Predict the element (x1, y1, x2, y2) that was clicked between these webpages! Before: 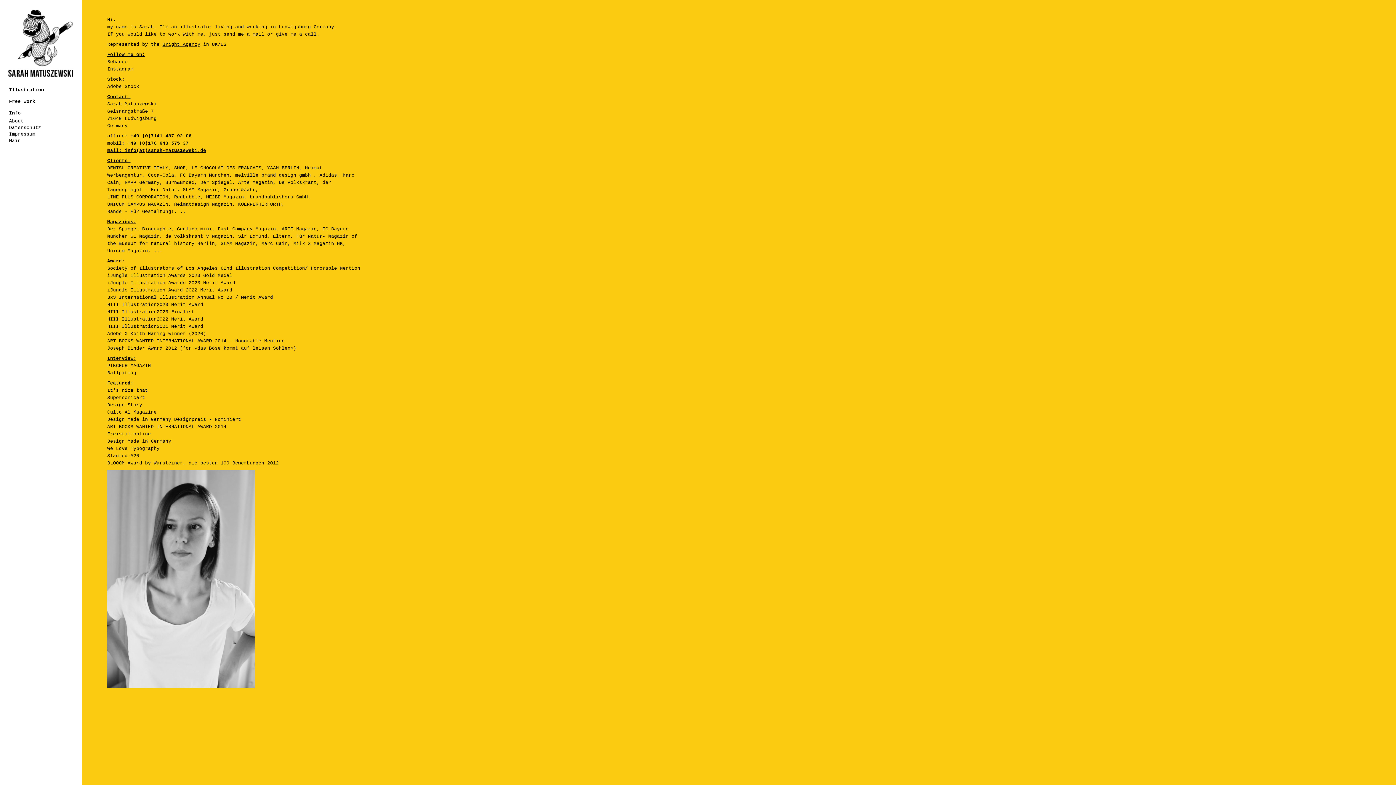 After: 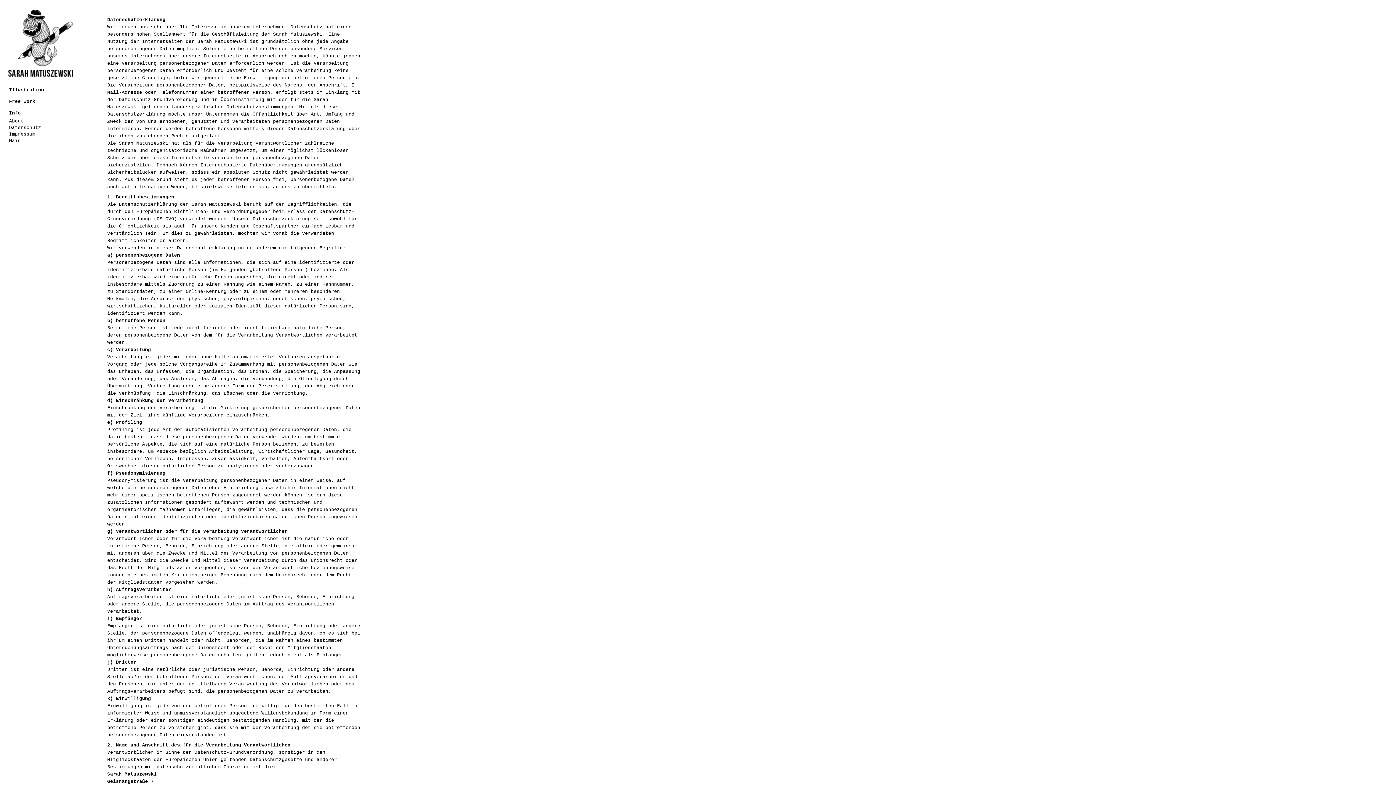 Action: bbox: (9, 125, 41, 130) label: Datenschutz